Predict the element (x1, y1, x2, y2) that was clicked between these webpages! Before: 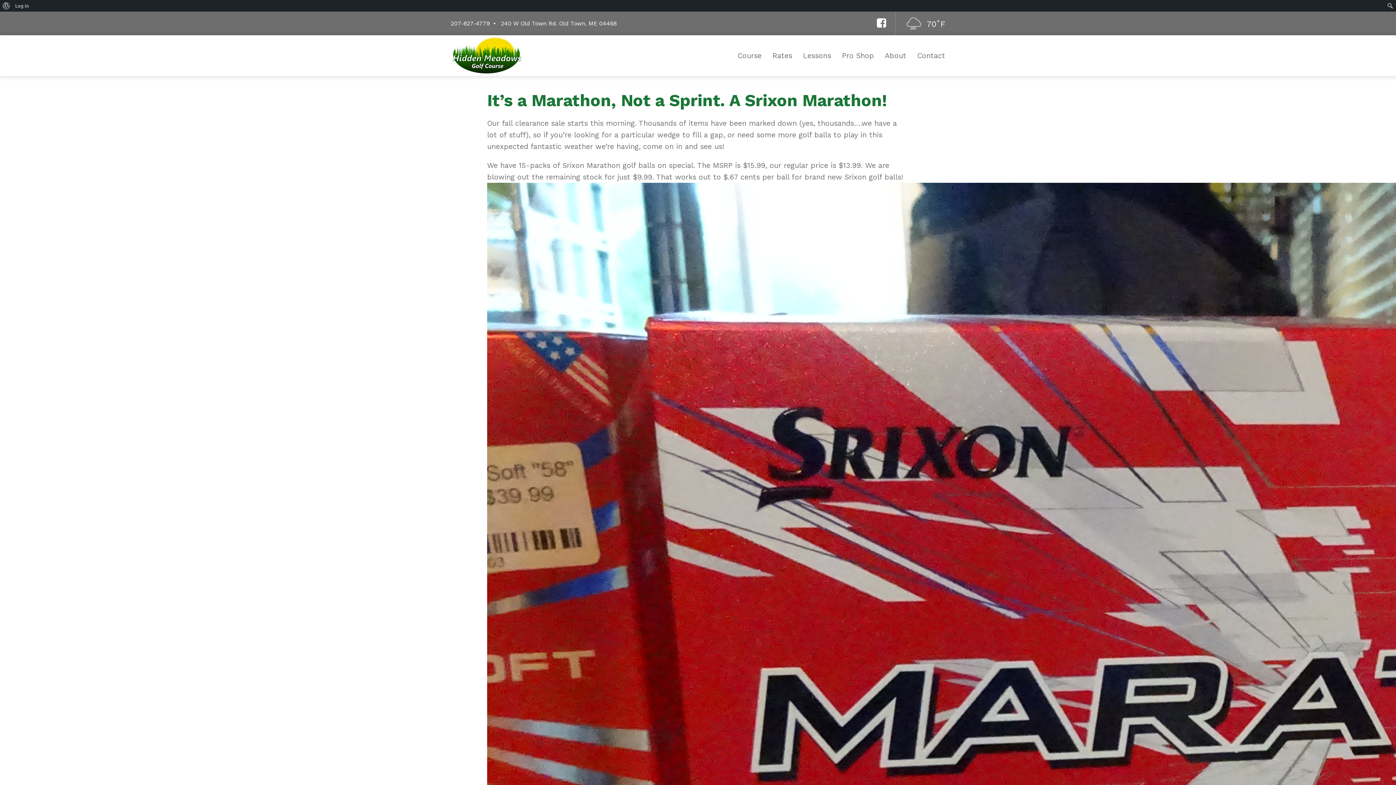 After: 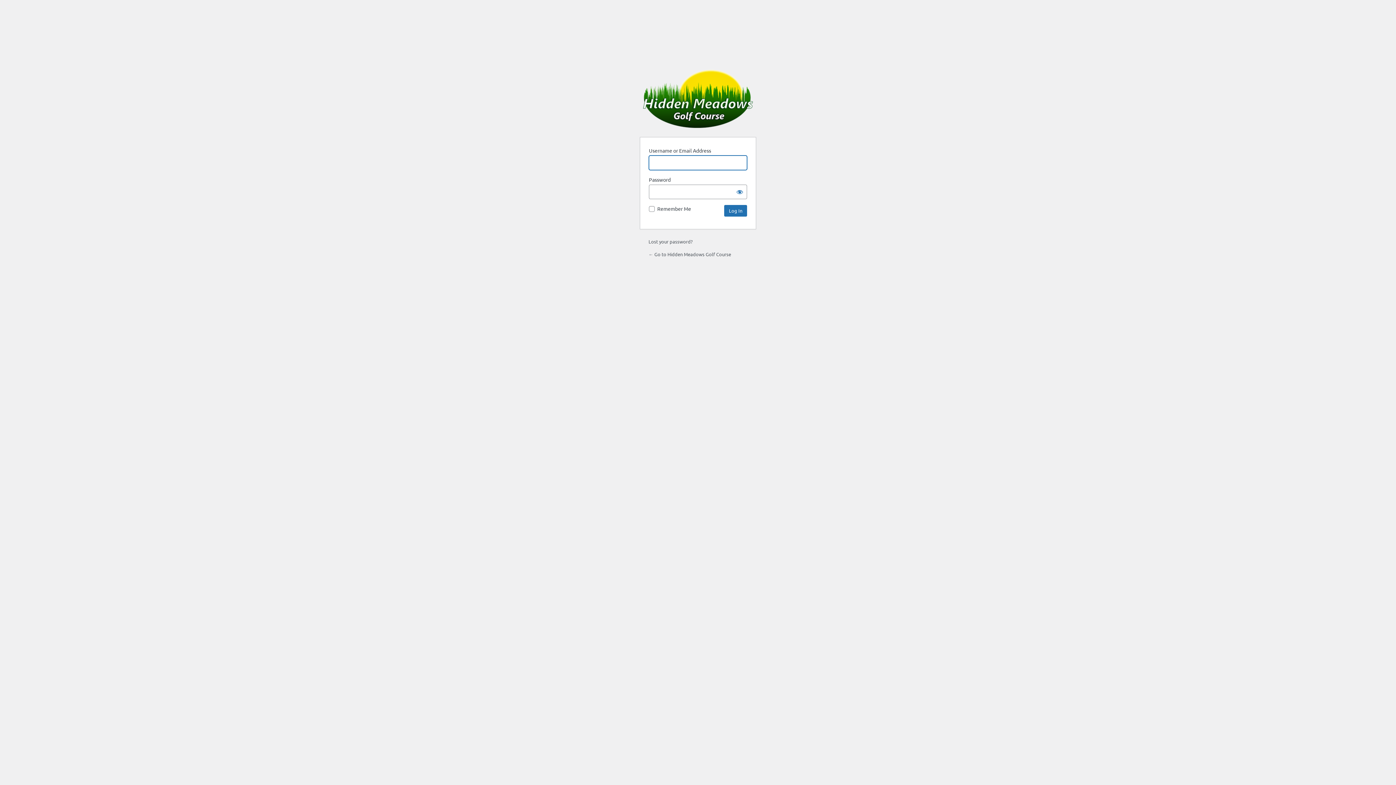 Action: label: Log In bbox: (12, 0, 31, 11)